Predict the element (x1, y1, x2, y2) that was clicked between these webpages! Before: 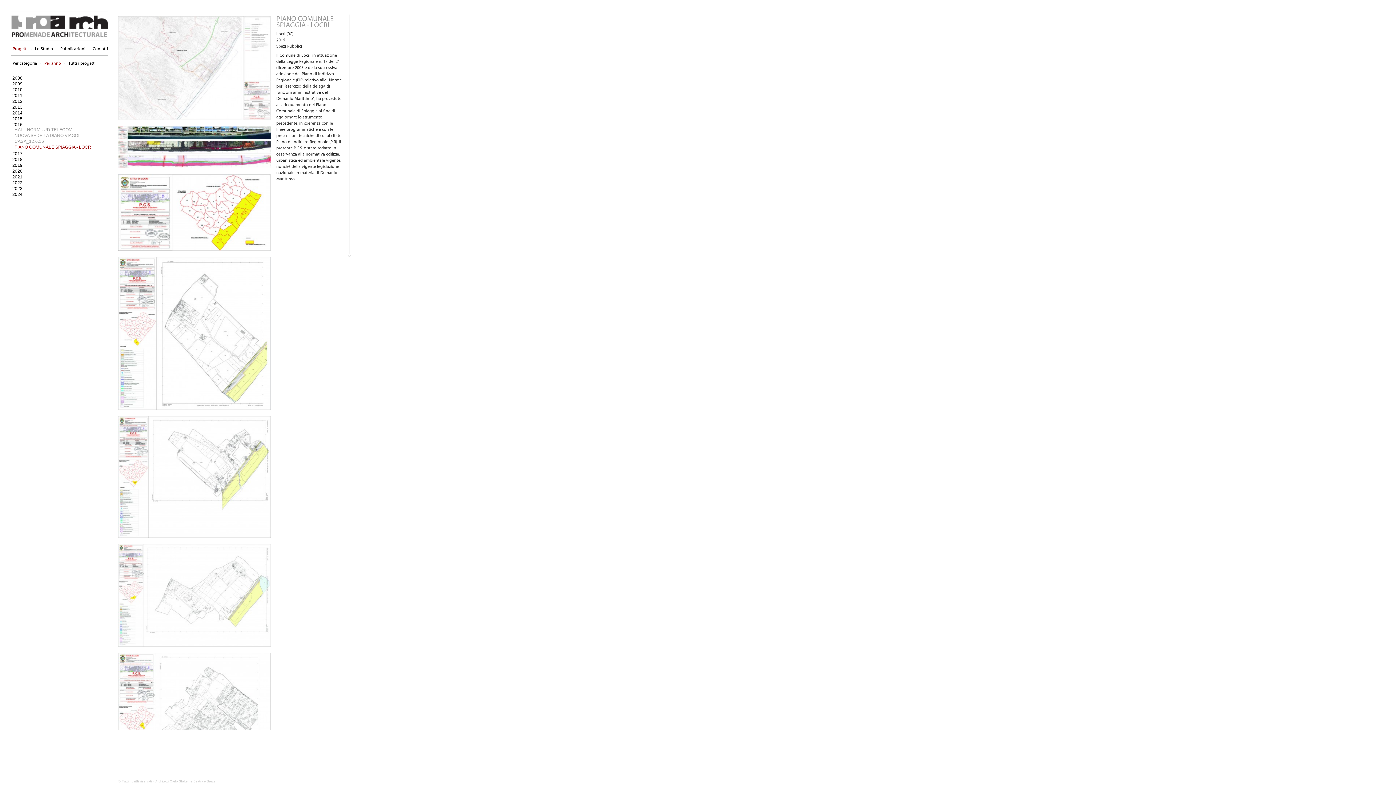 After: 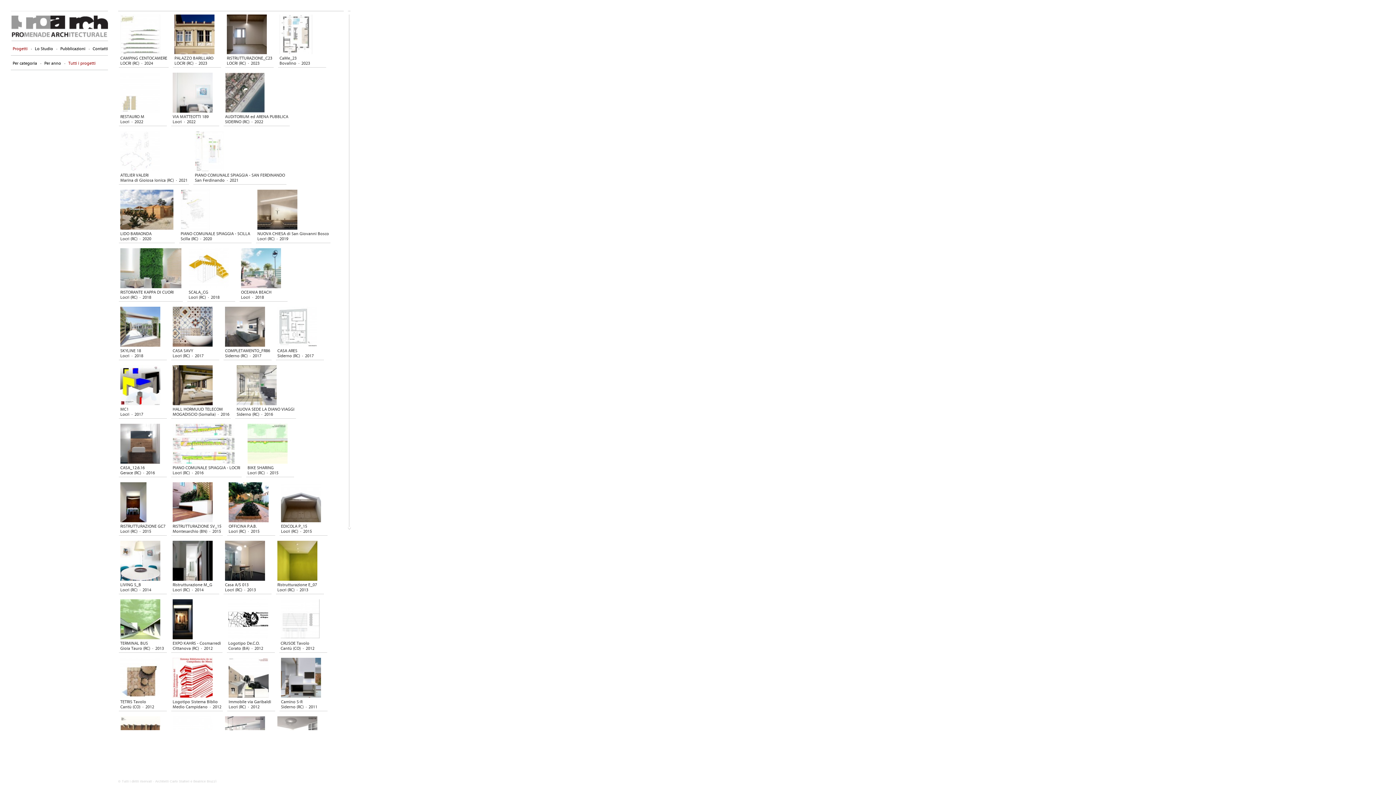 Action: bbox: (68, 60, 95, 65) label: Tutti i progetti